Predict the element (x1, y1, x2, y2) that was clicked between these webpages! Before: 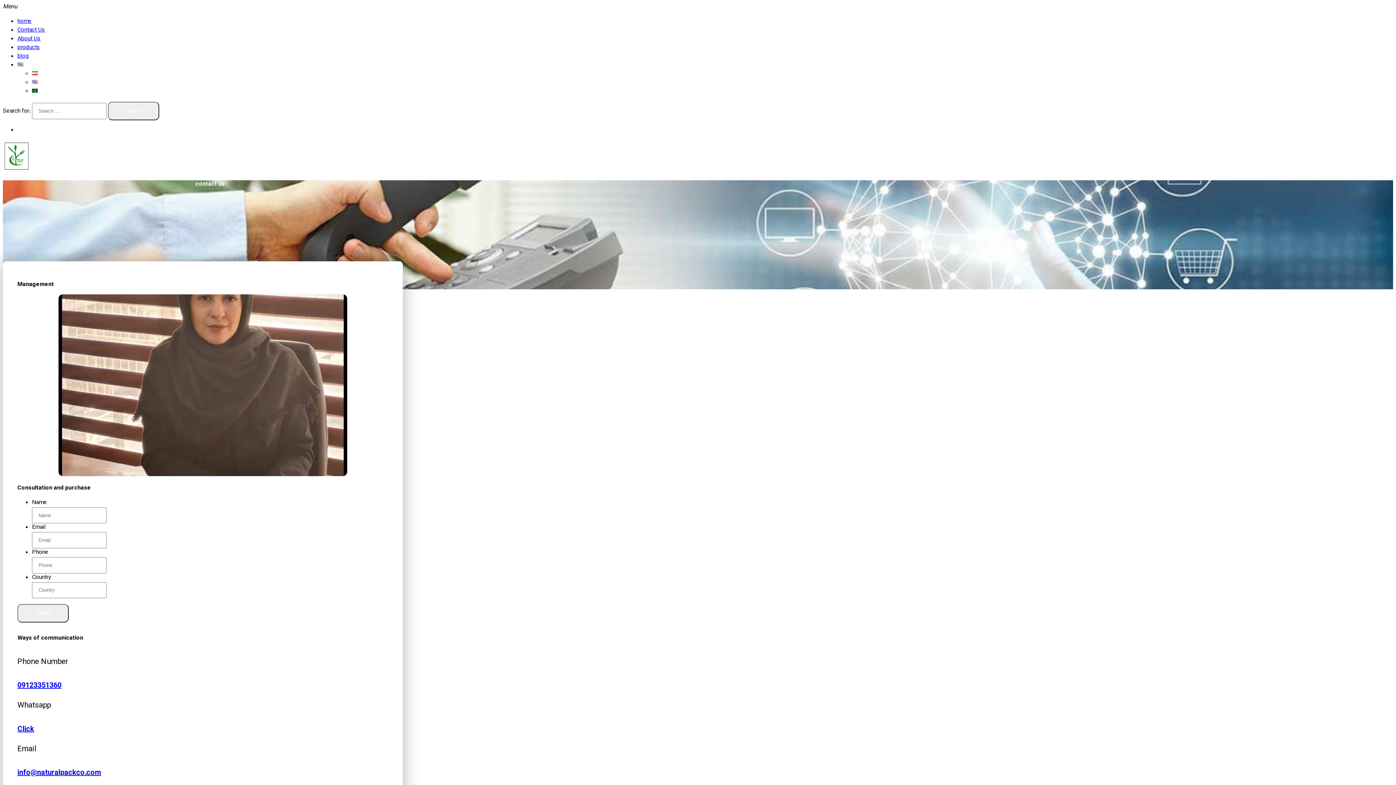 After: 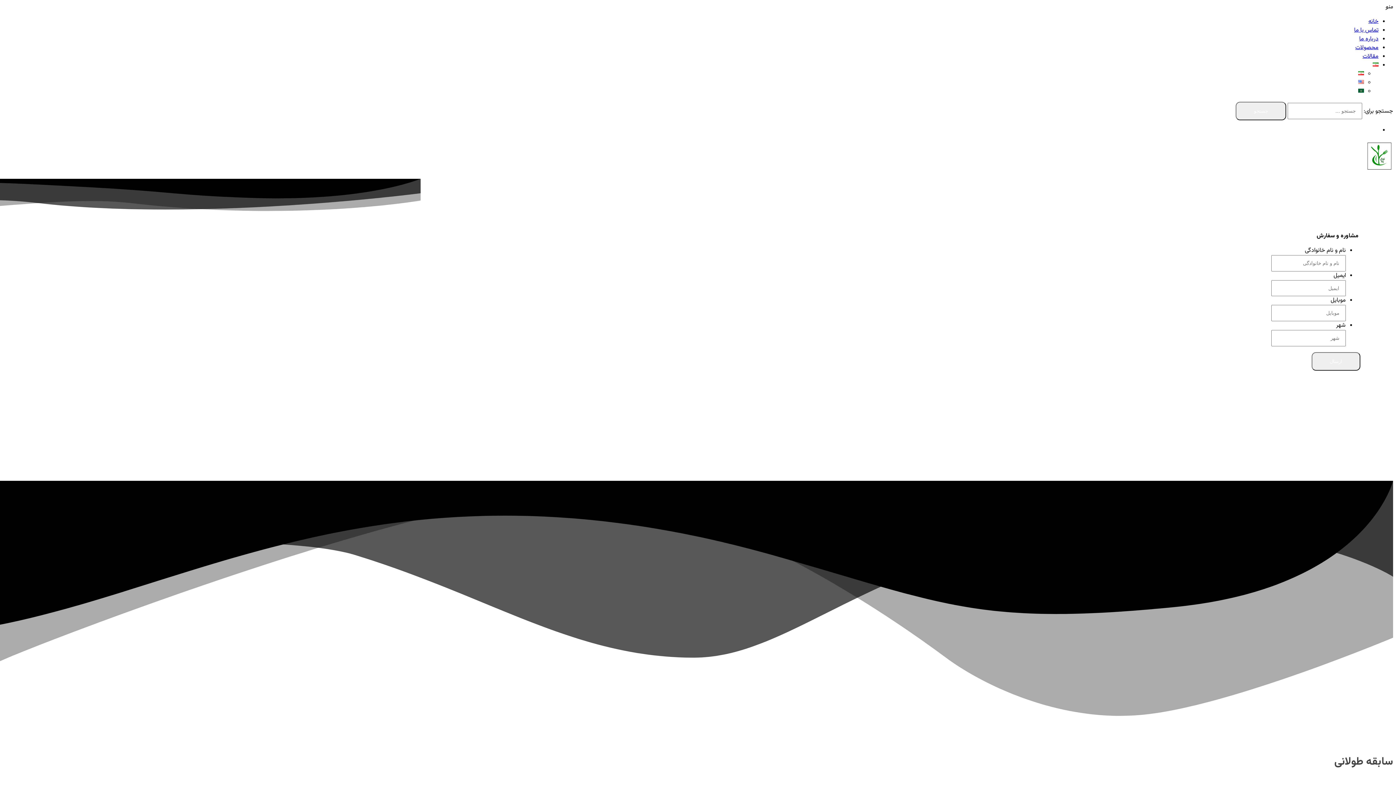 Action: bbox: (17, 60, 23, 69)